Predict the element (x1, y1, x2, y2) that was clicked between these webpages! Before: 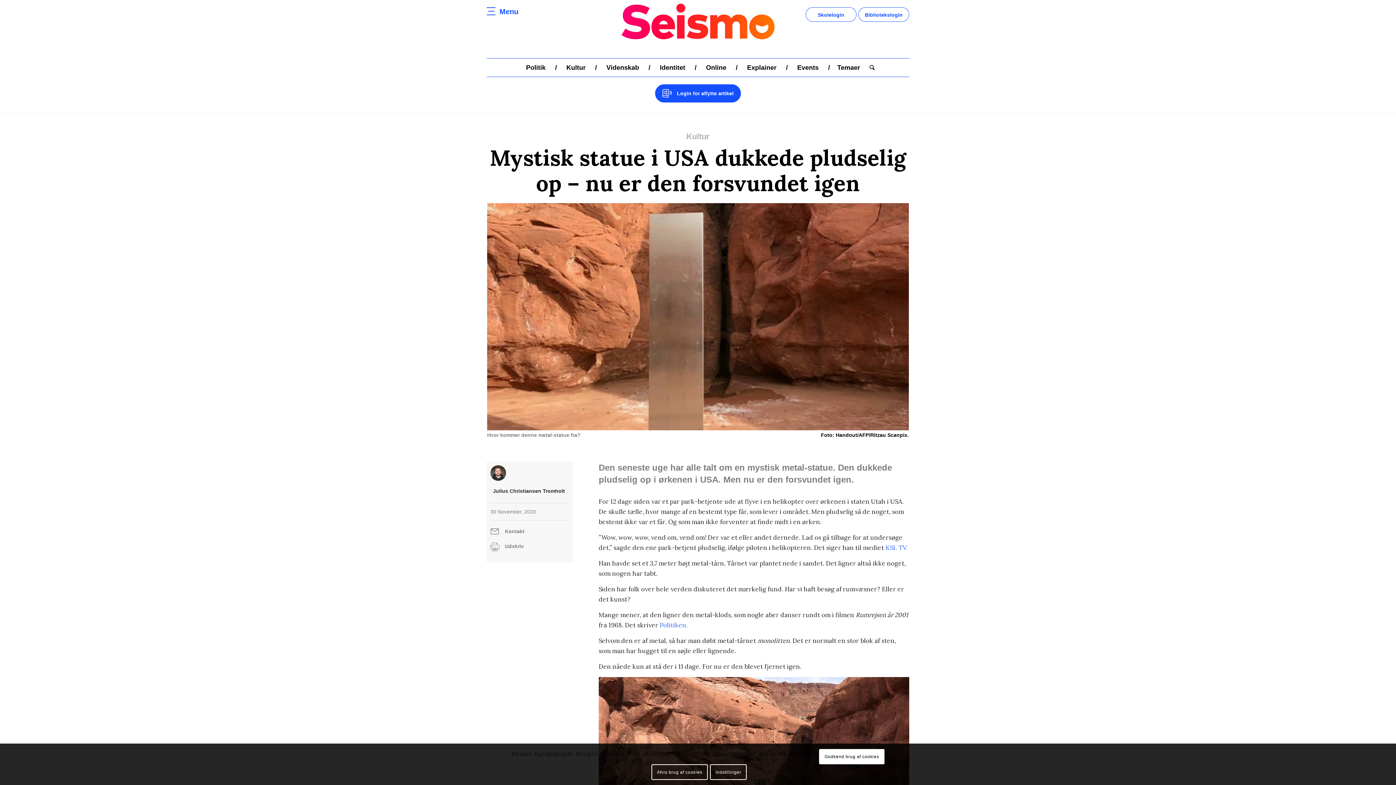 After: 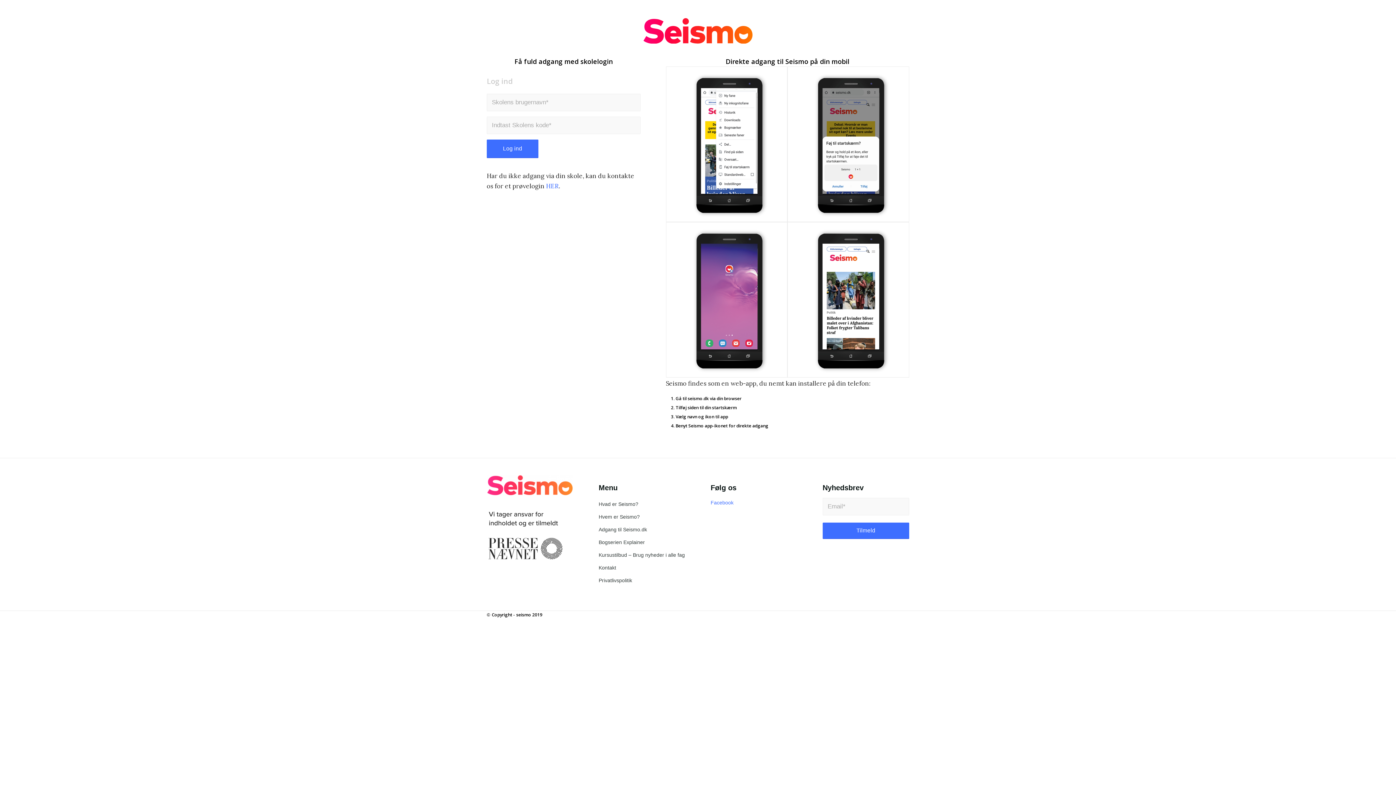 Action: label: Login for aflytte artikel bbox: (0, 84, 1396, 102)